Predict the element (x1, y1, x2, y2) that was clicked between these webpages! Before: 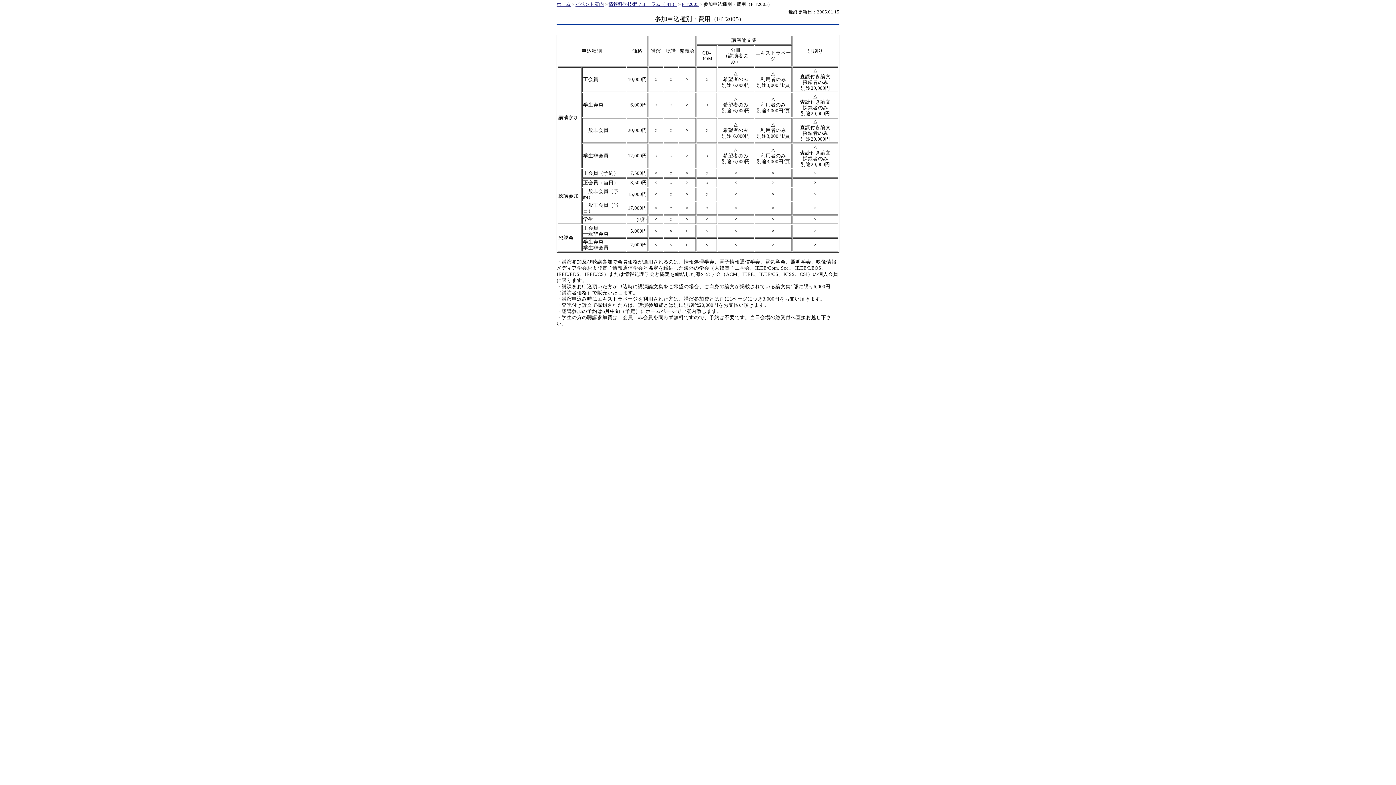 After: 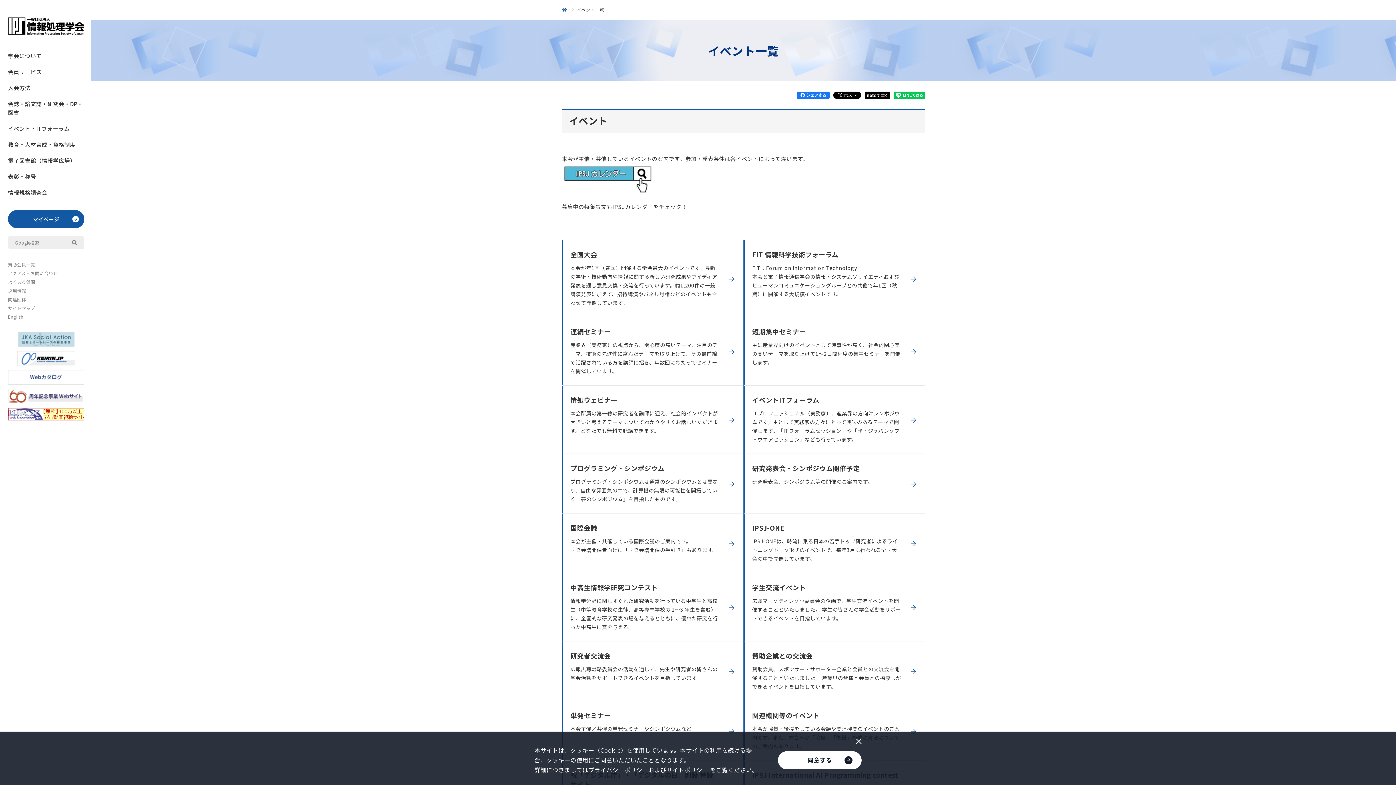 Action: bbox: (575, 1, 604, 6) label: イベント案内